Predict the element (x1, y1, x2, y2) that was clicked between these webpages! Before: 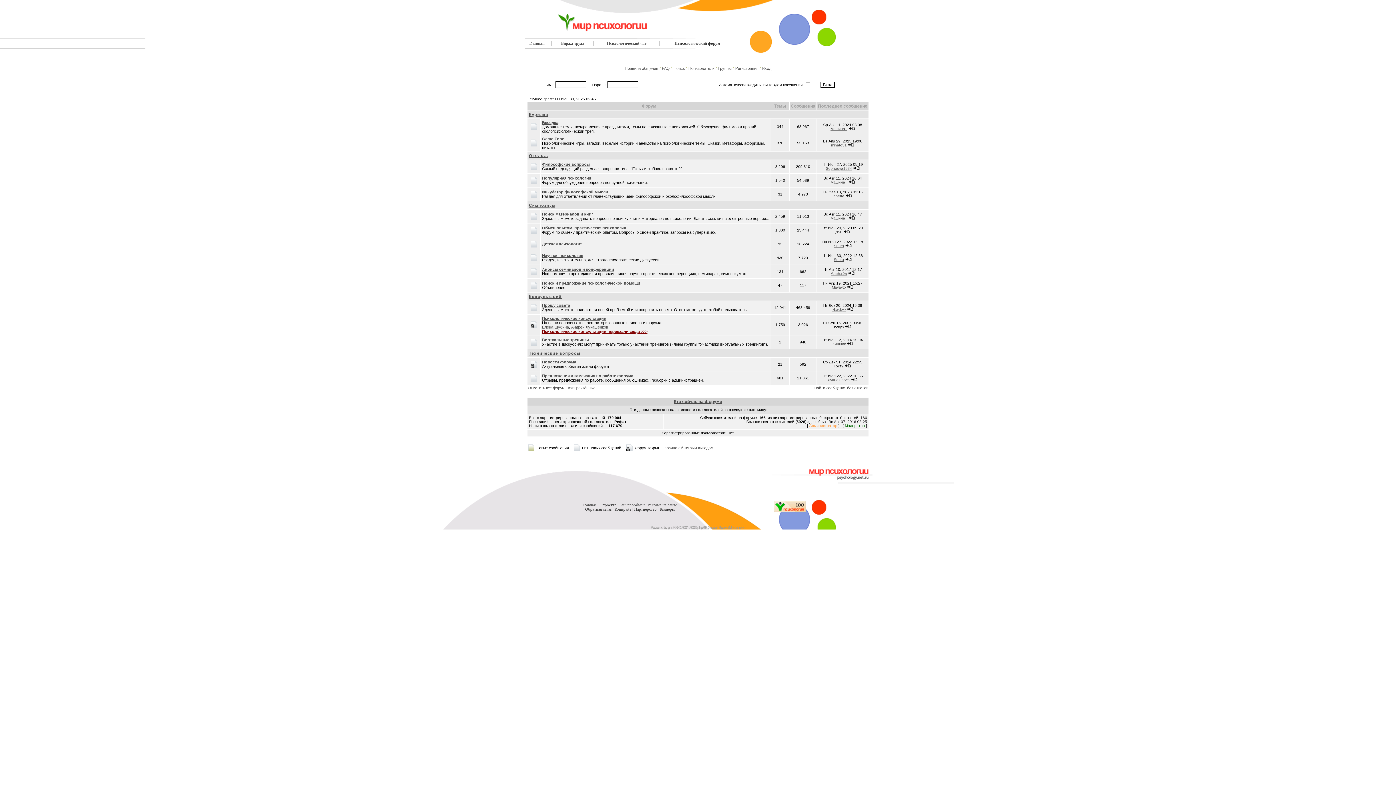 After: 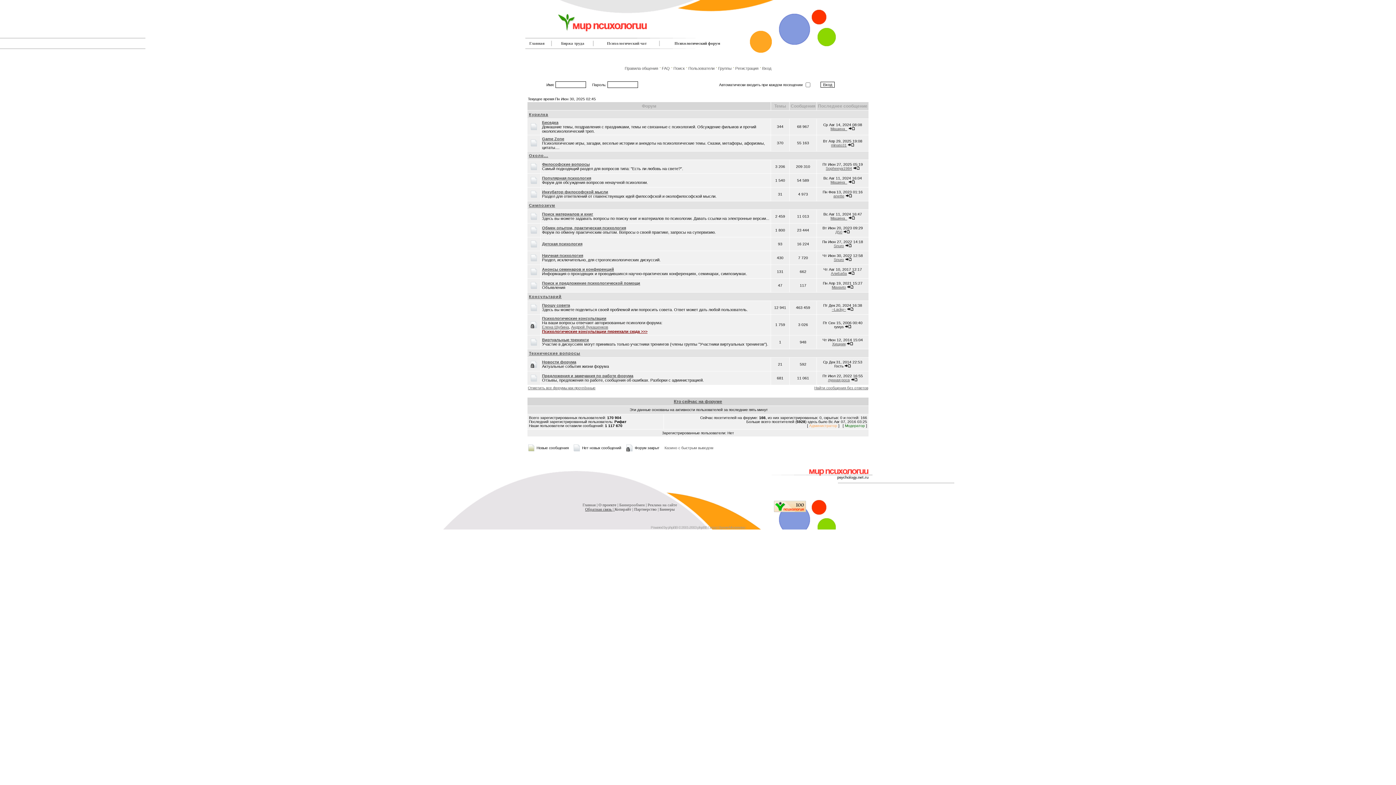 Action: bbox: (585, 507, 614, 511) label: Обратная связь | 